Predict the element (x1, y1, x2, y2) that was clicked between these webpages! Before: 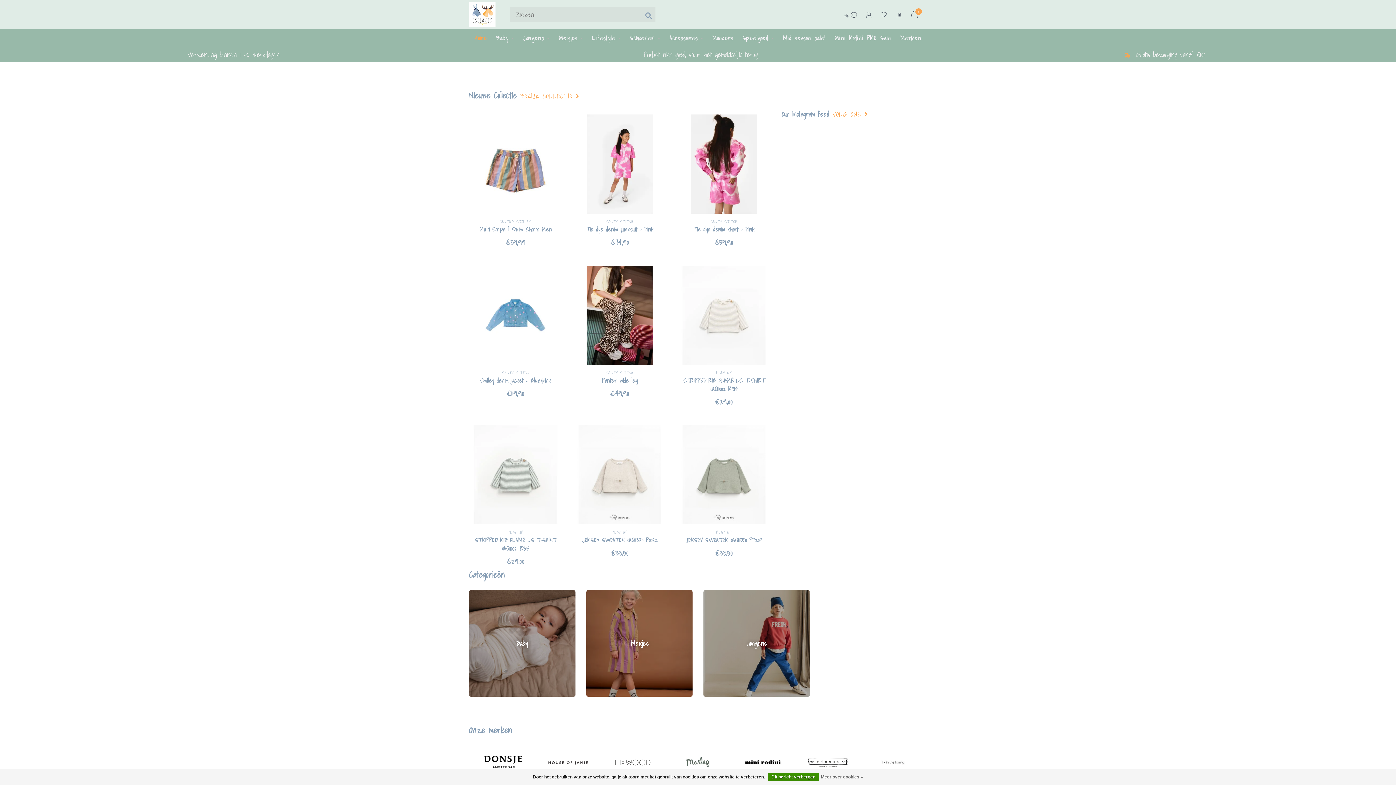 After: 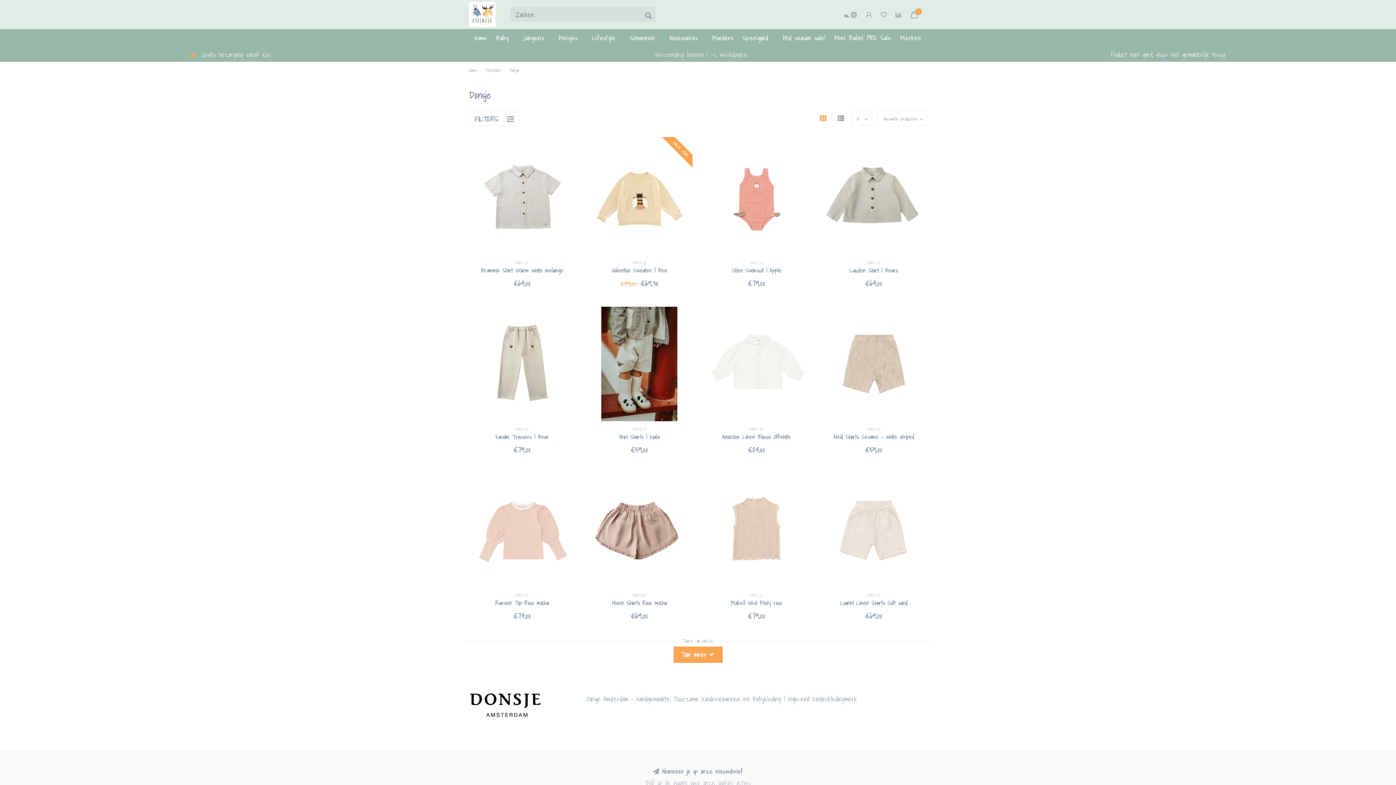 Action: bbox: (674, 746, 721, 779)